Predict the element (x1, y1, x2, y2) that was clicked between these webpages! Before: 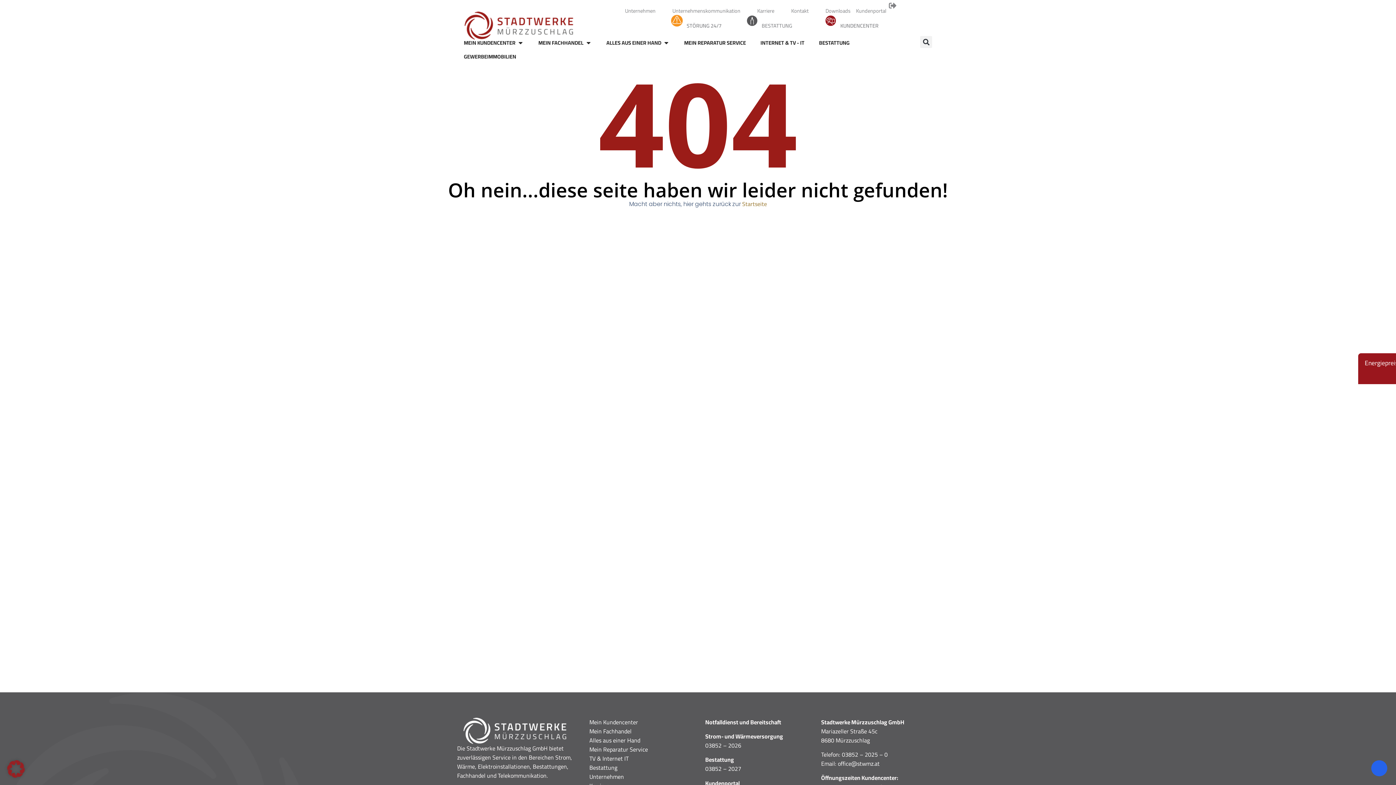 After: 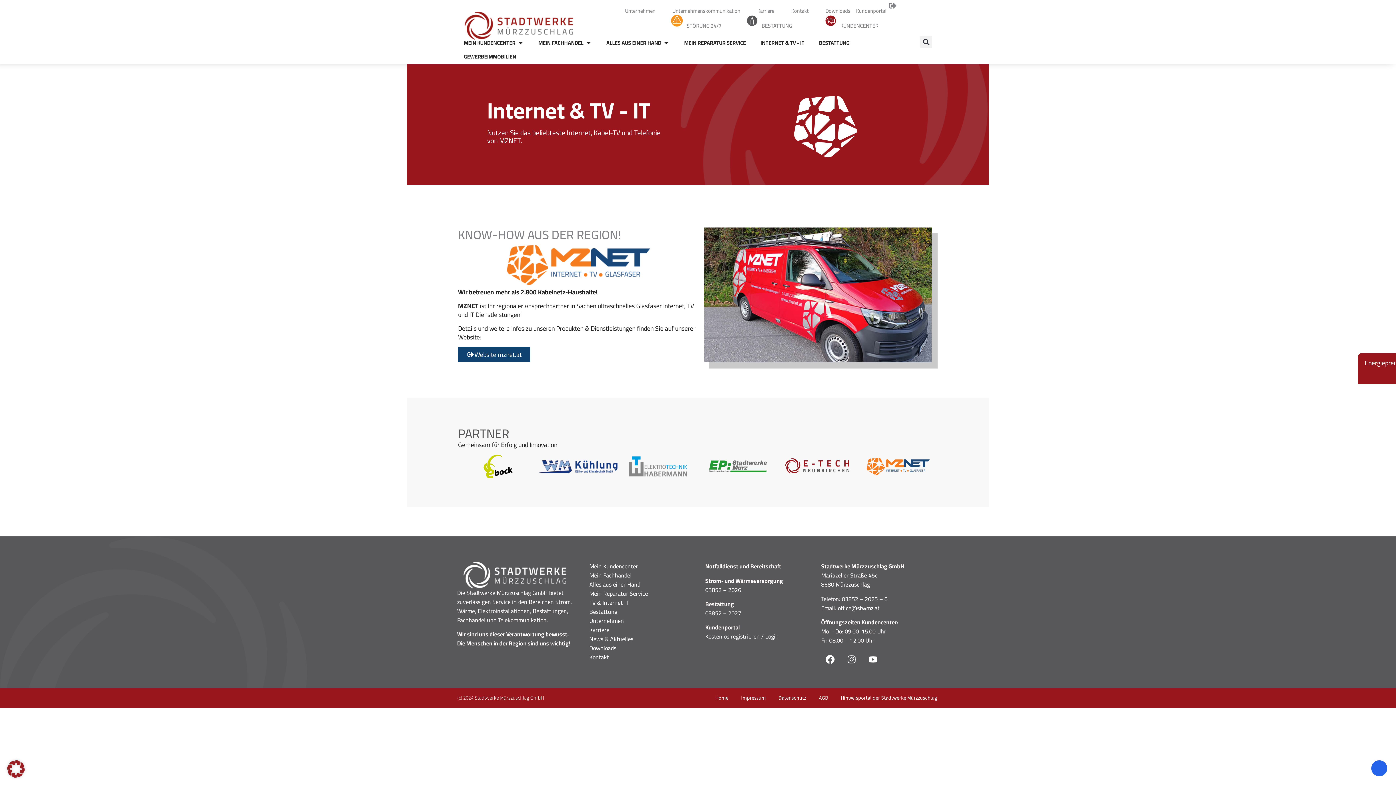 Action: label: INTERNET & TV - IT bbox: (760, 39, 804, 46)